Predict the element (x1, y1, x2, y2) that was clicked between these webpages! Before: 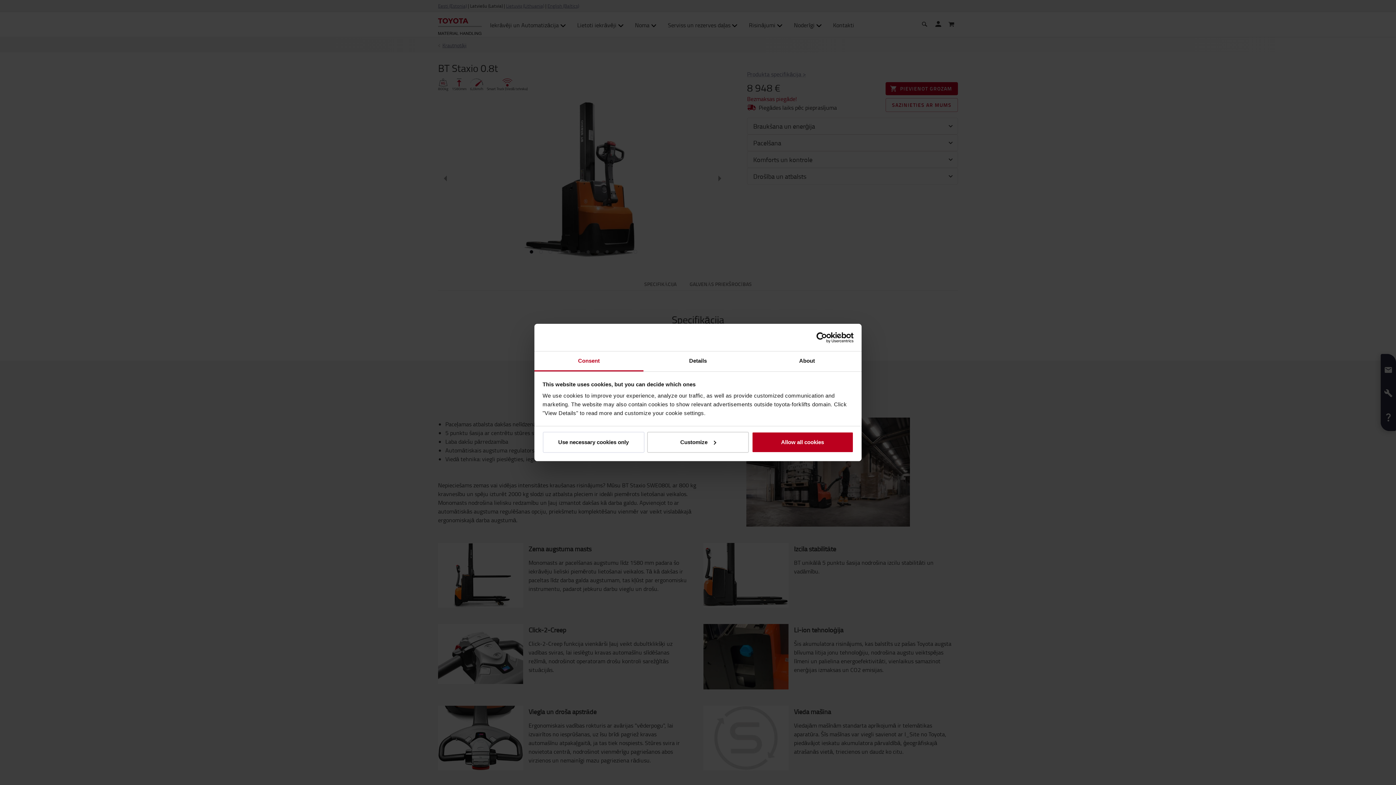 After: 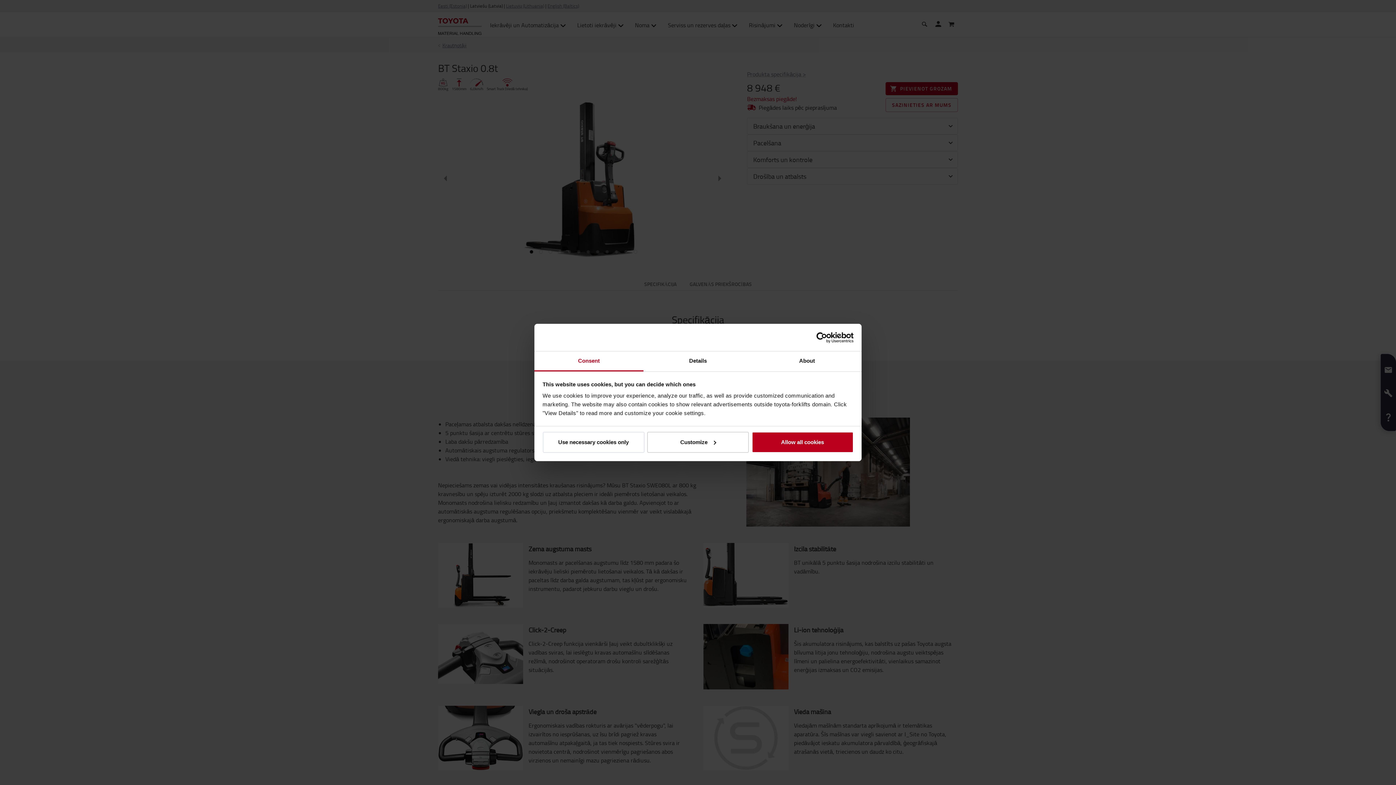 Action: bbox: (790, 332, 853, 343) label: Usercentrics Cookiebot - opens in a new window